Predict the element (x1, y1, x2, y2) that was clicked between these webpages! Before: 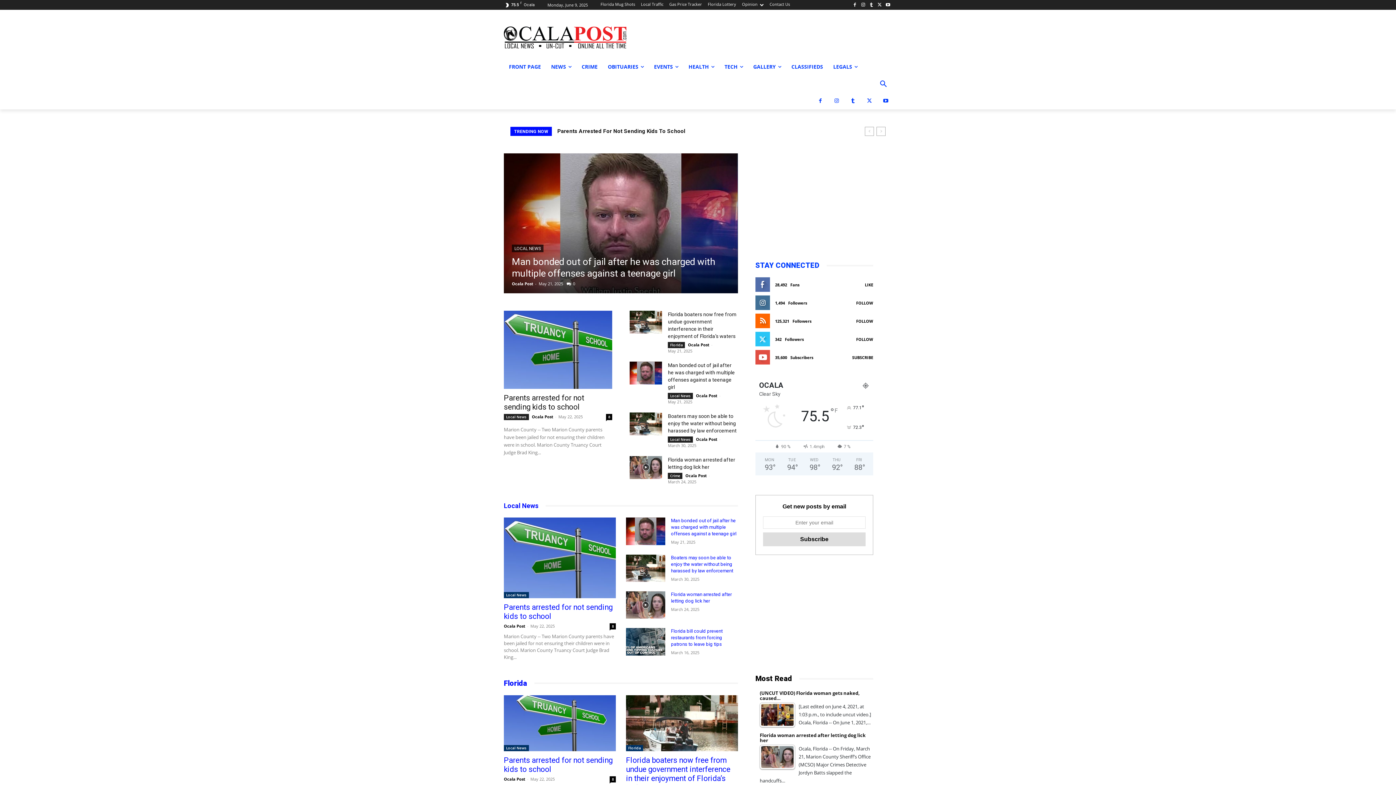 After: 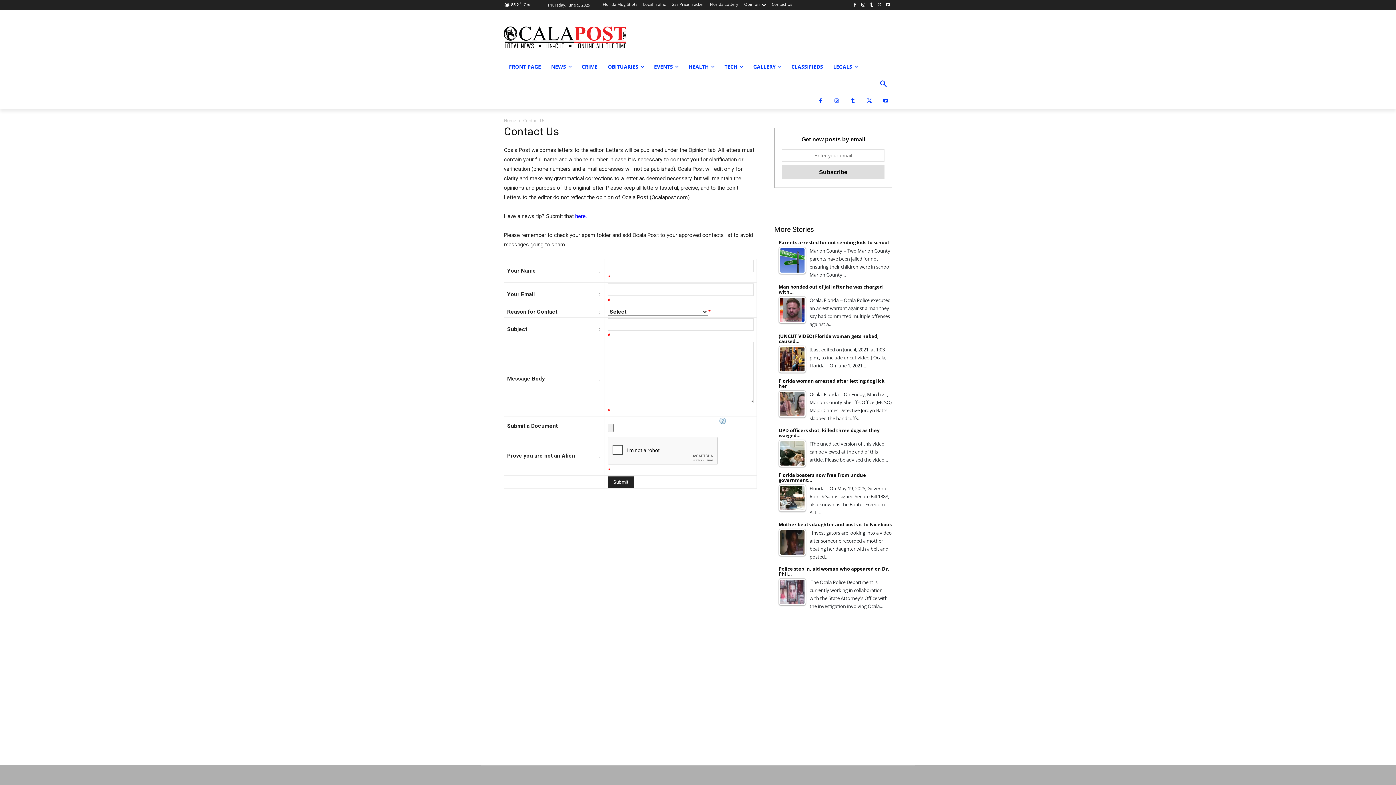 Action: bbox: (769, 2, 790, 6) label: Contact Us